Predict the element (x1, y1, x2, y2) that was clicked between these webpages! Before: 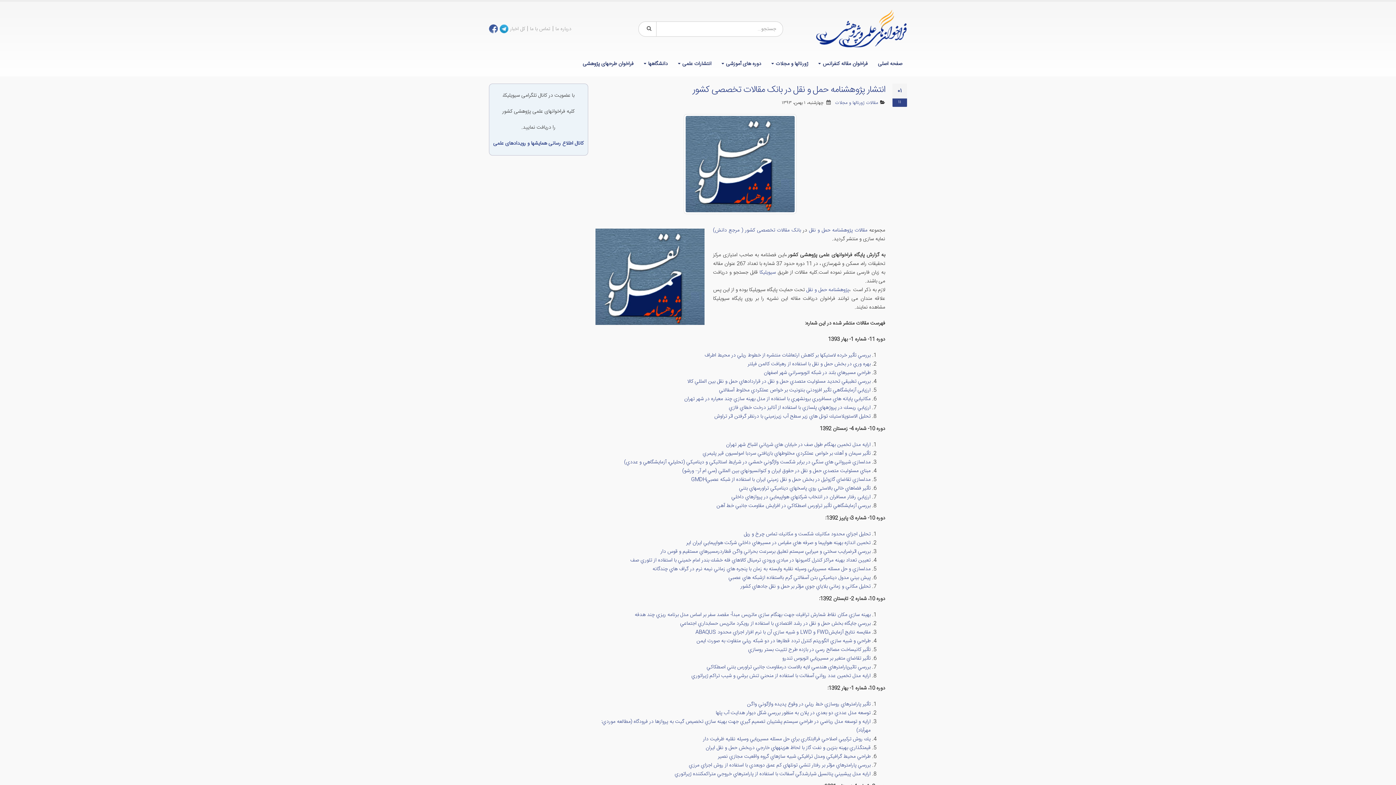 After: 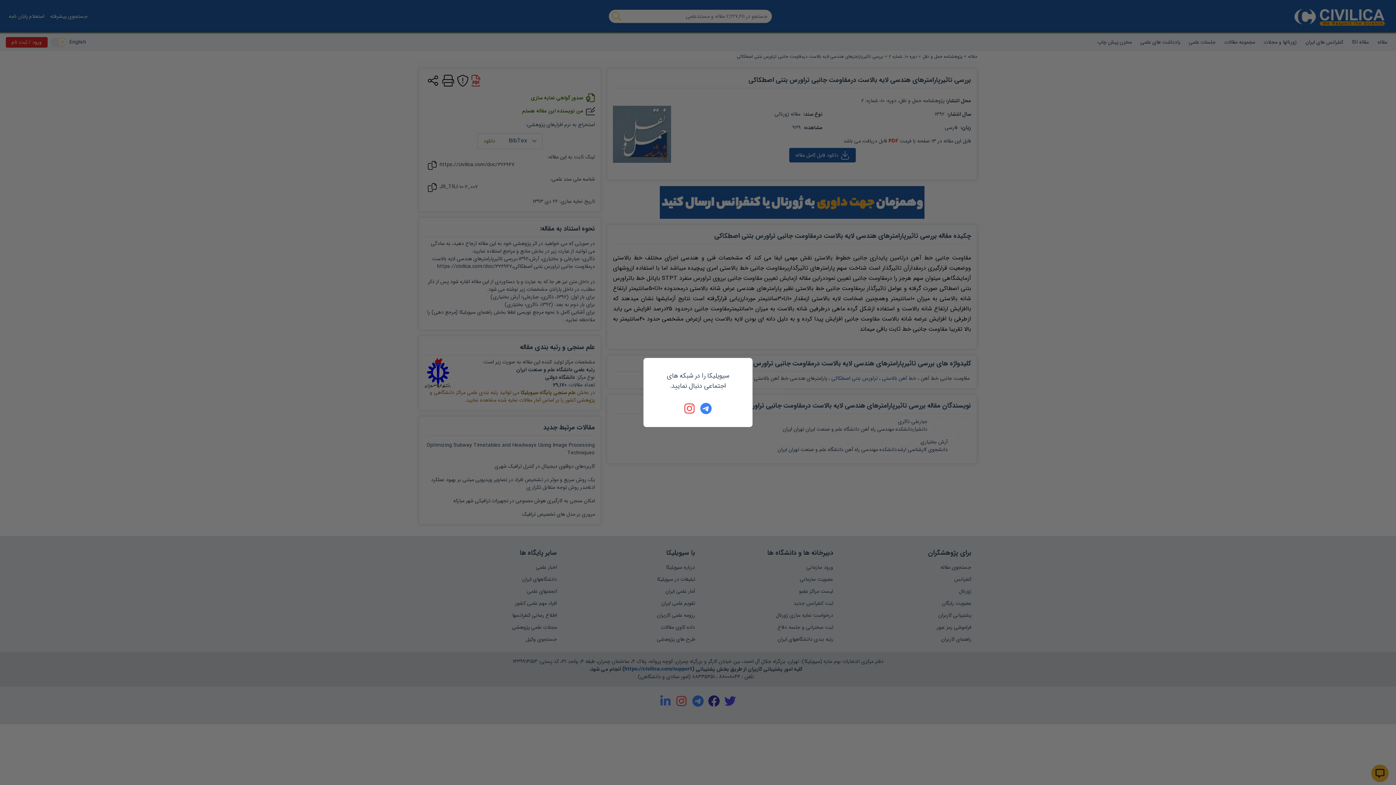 Action: label: بررسي تاثيرپارامترهاي هندسي لايه بالاست درمقاومت جانبي تراورس بتني اصطكاكي bbox: (706, 663, 870, 672)